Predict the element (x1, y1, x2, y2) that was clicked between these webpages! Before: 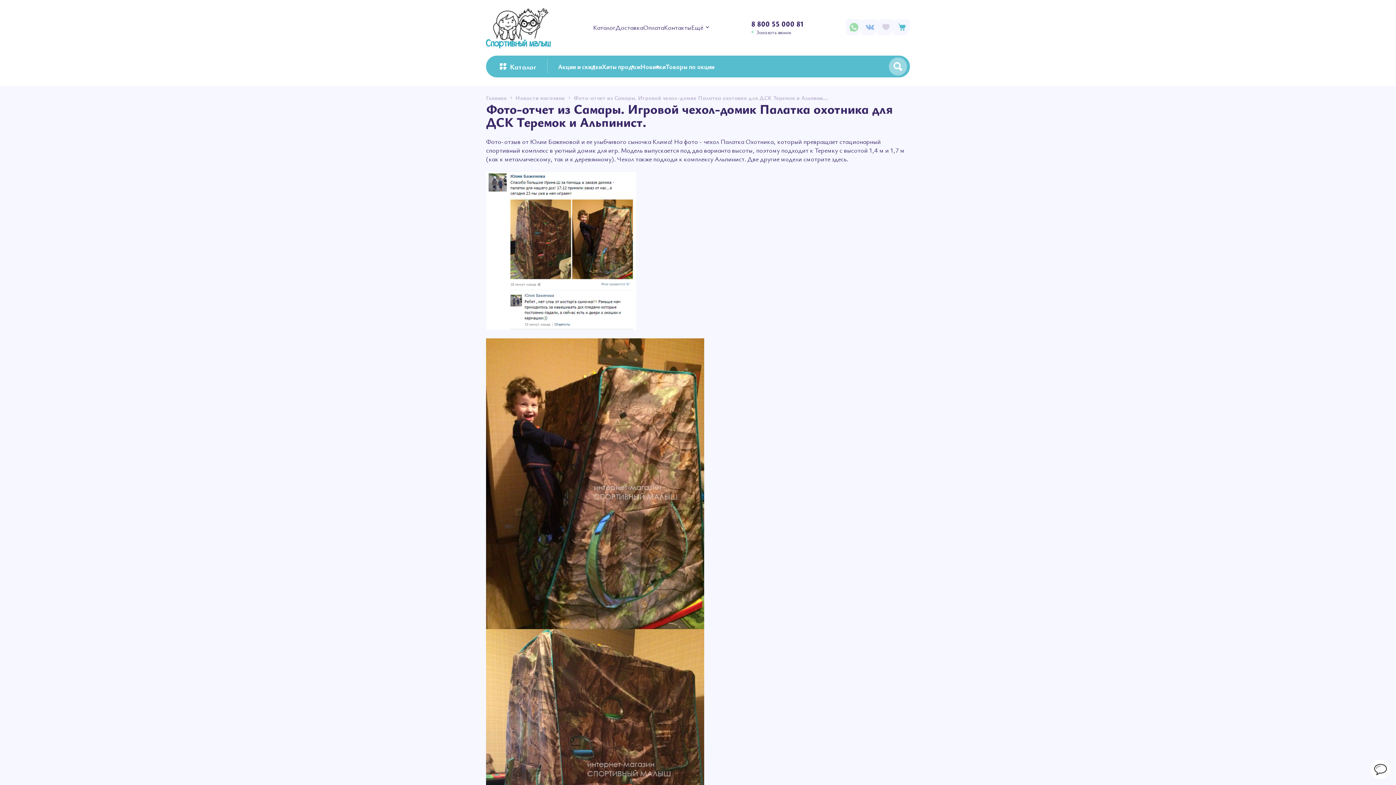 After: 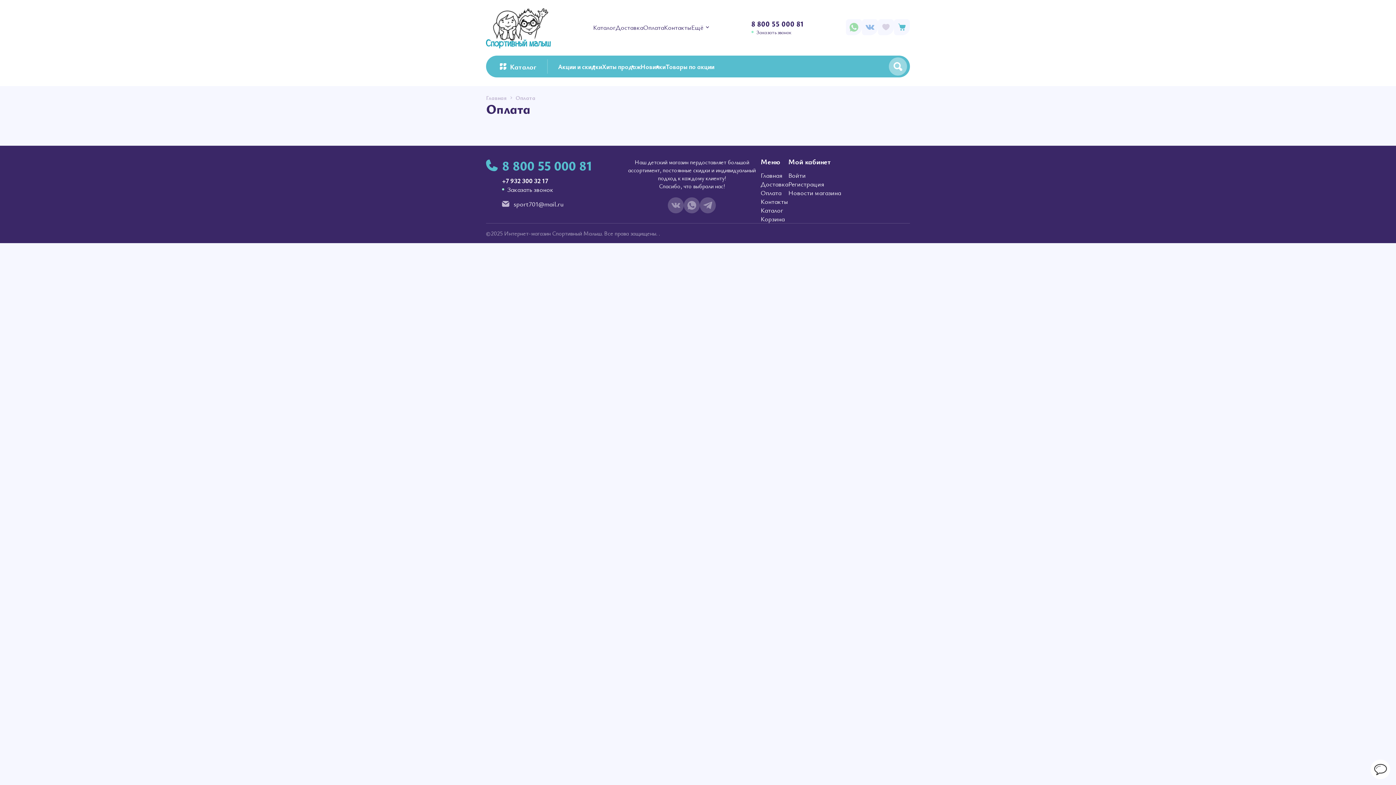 Action: bbox: (643, 22, 664, 31) label: Оплата